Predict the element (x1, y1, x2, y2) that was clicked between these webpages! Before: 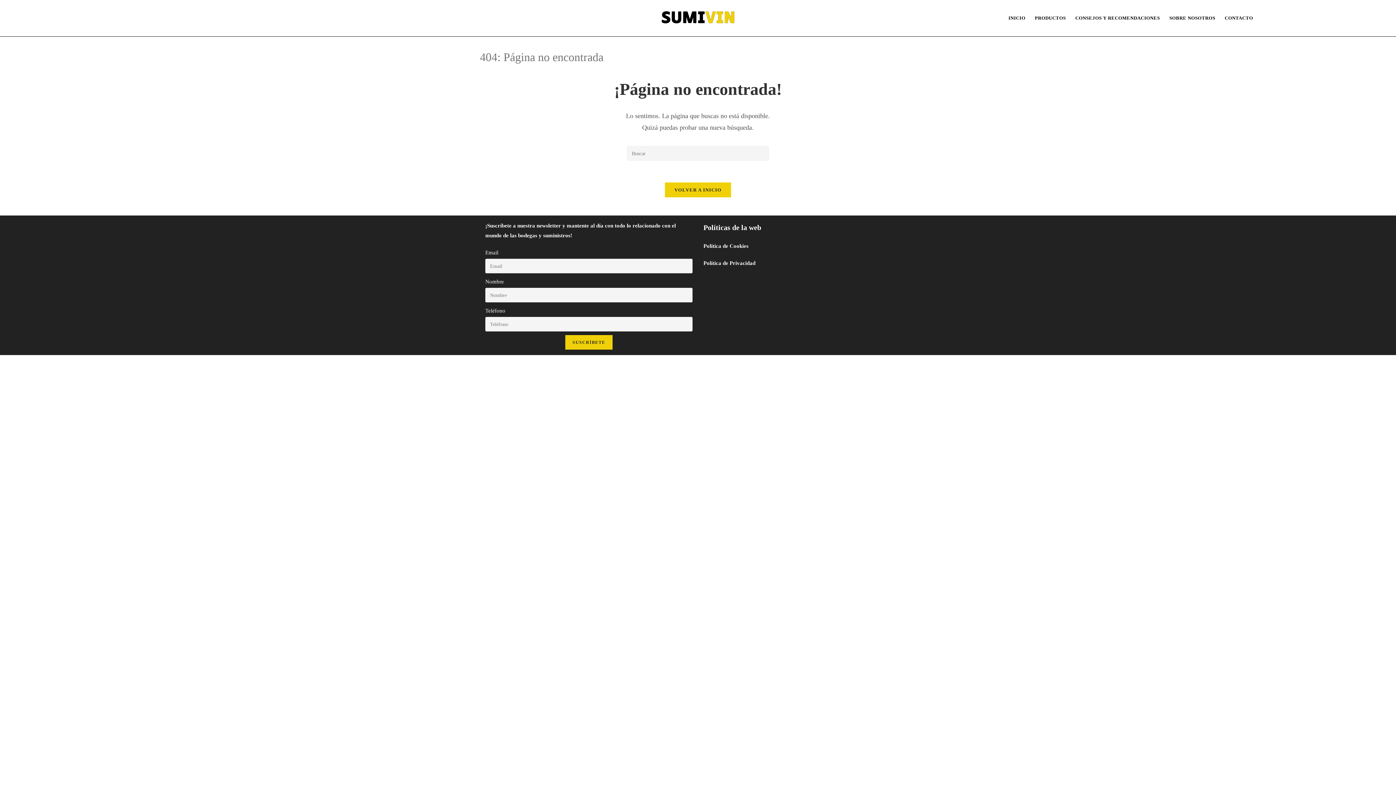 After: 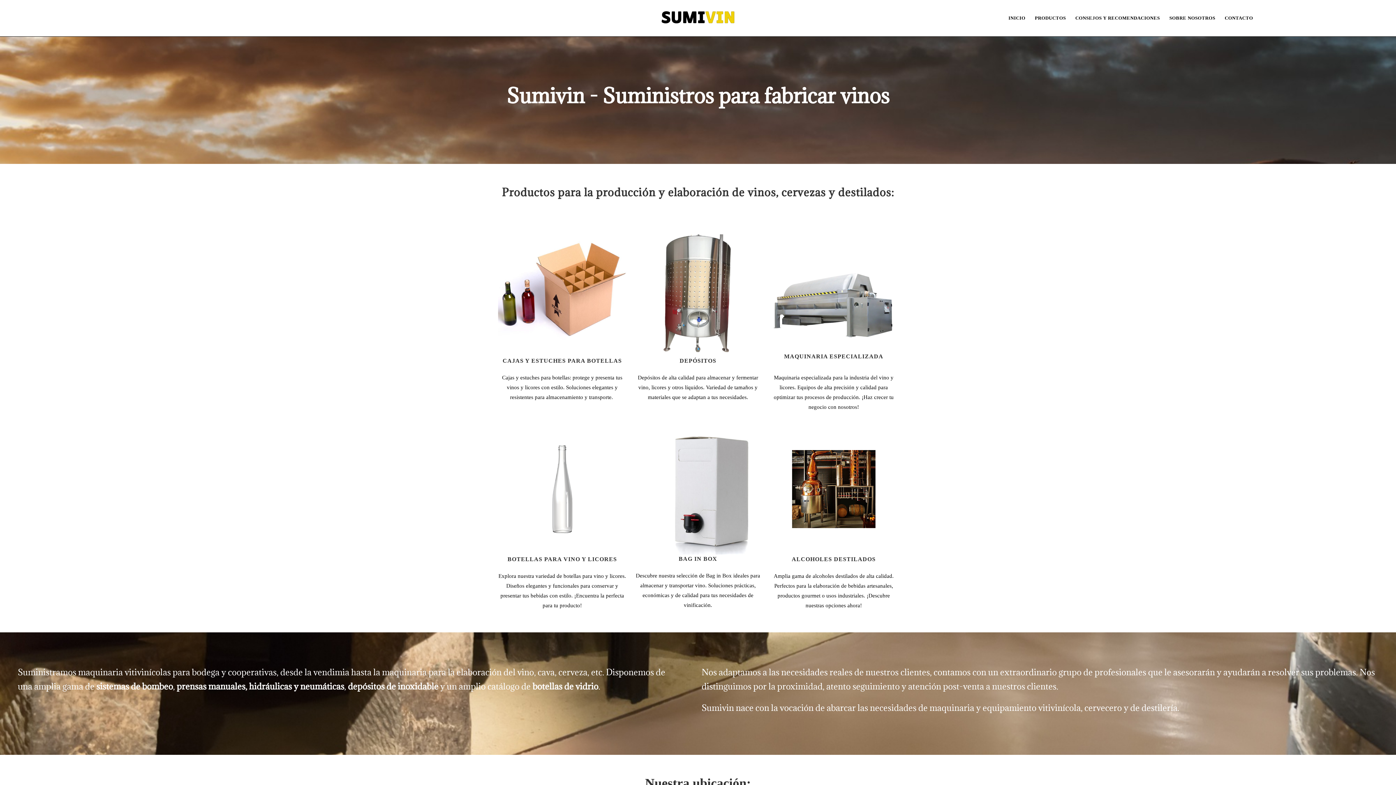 Action: bbox: (661, 14, 734, 20)